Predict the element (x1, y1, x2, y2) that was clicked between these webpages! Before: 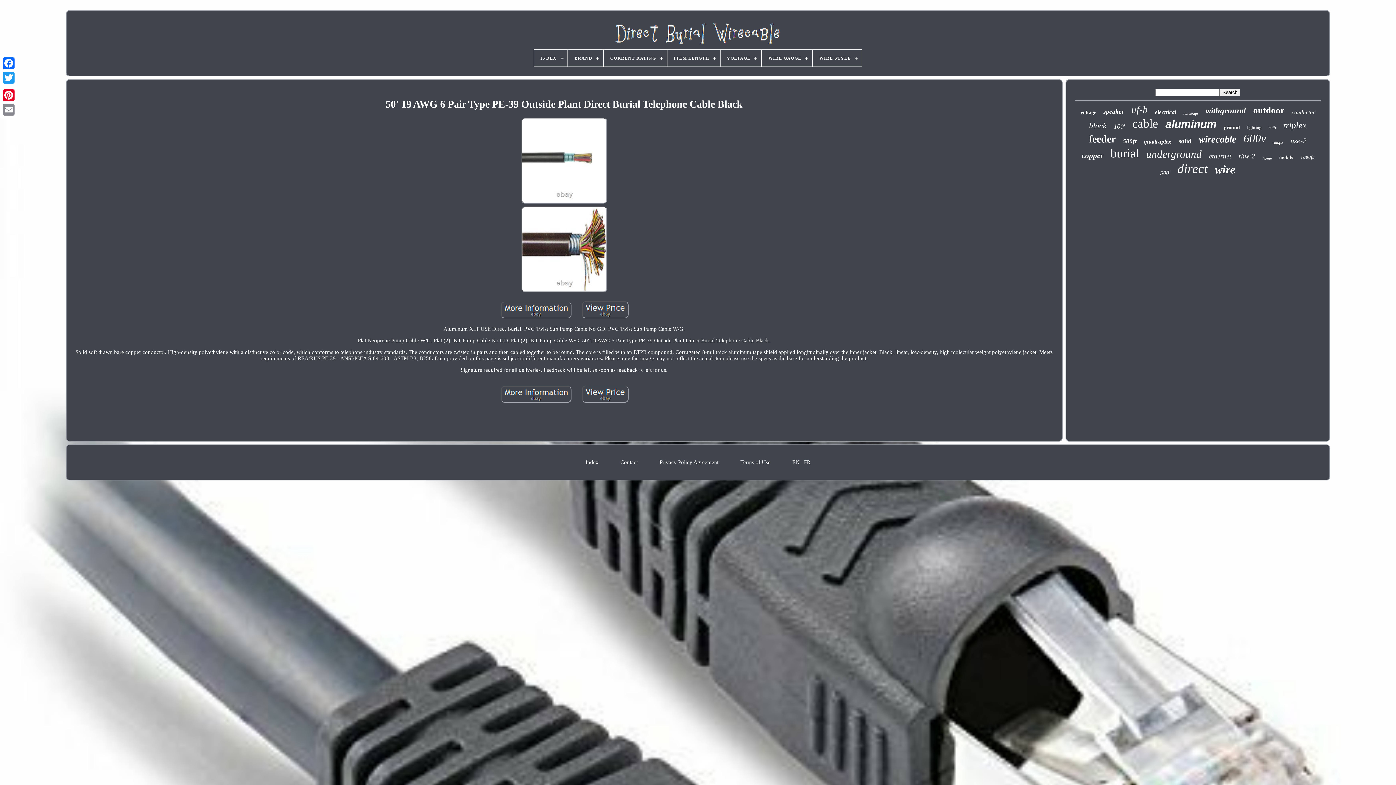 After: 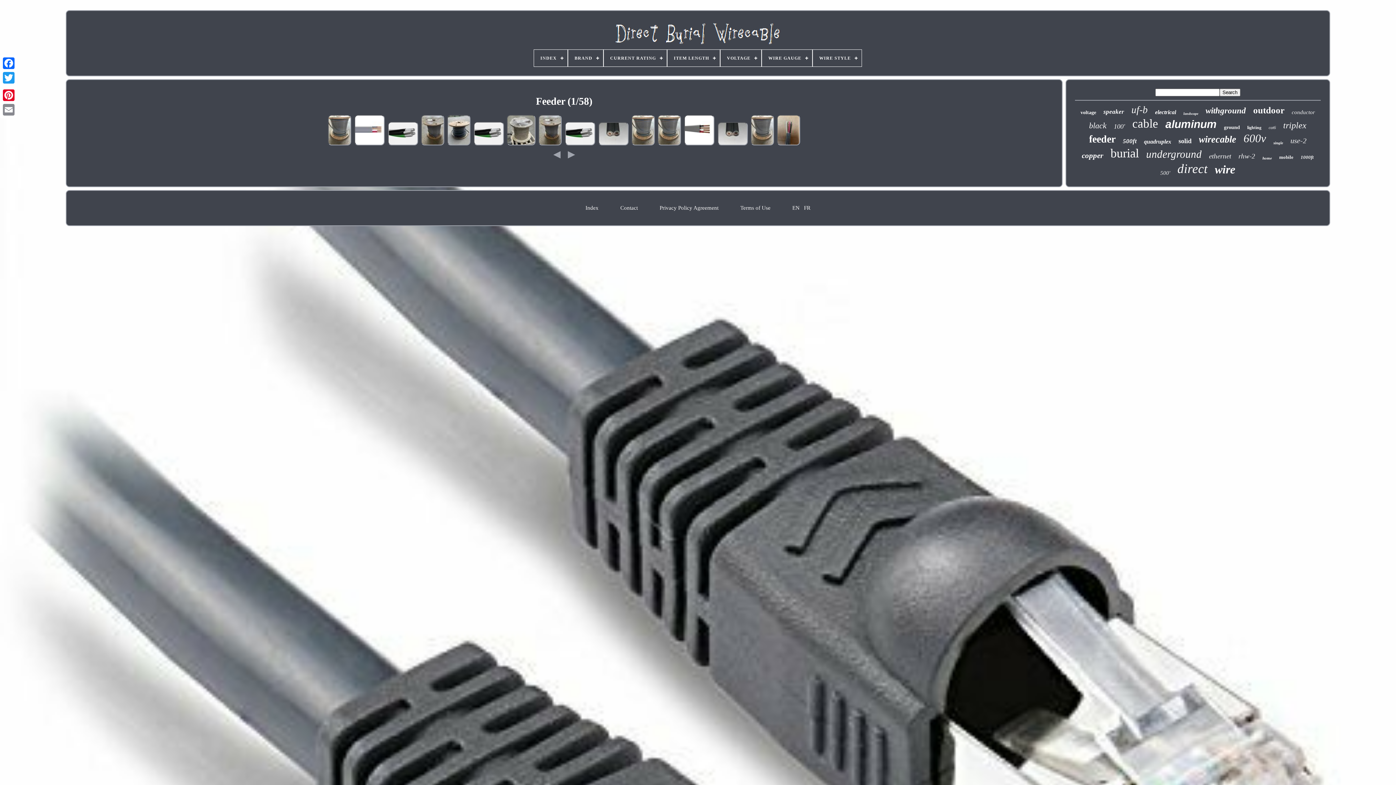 Action: bbox: (1089, 133, 1115, 145) label: feeder